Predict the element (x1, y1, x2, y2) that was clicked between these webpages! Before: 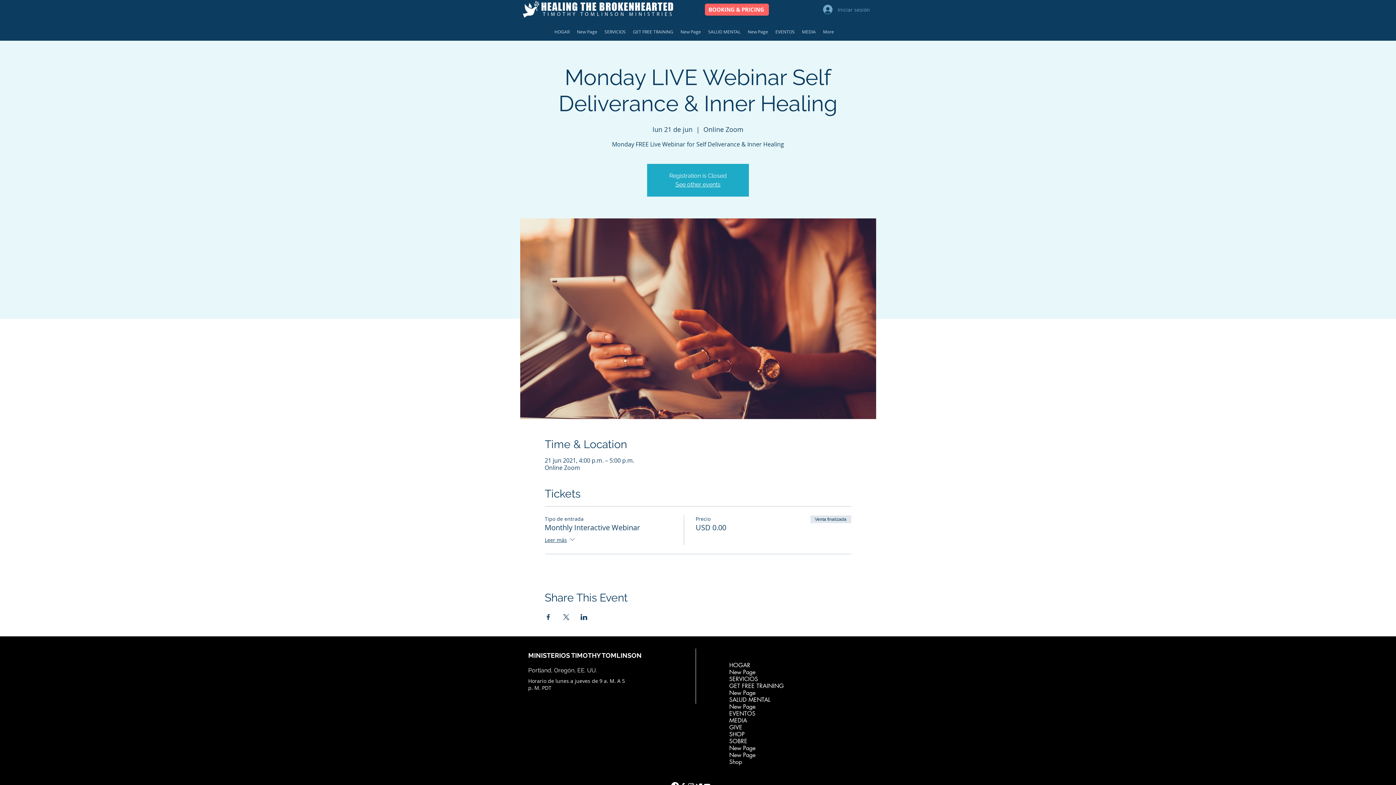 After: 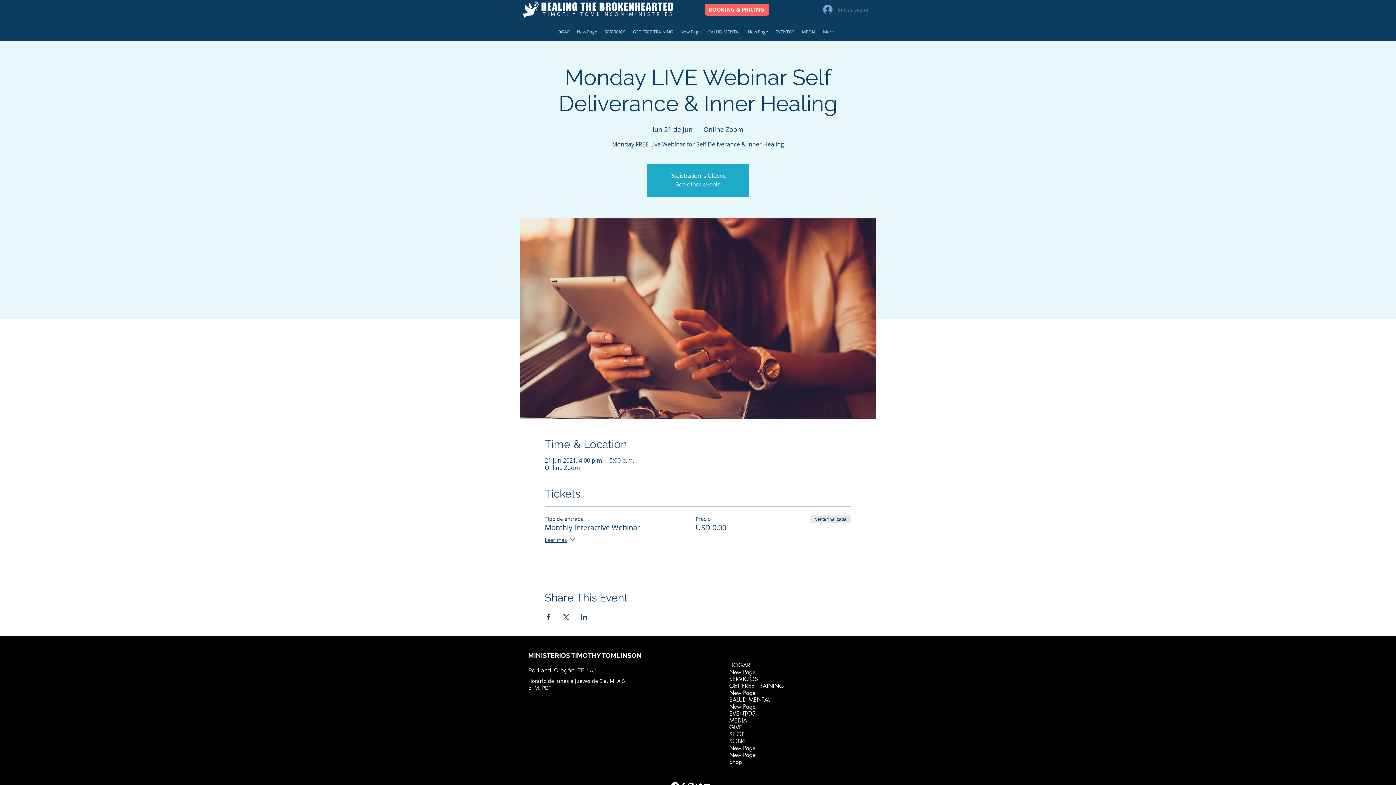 Action: label: Iniciar sesión bbox: (818, 2, 875, 16)